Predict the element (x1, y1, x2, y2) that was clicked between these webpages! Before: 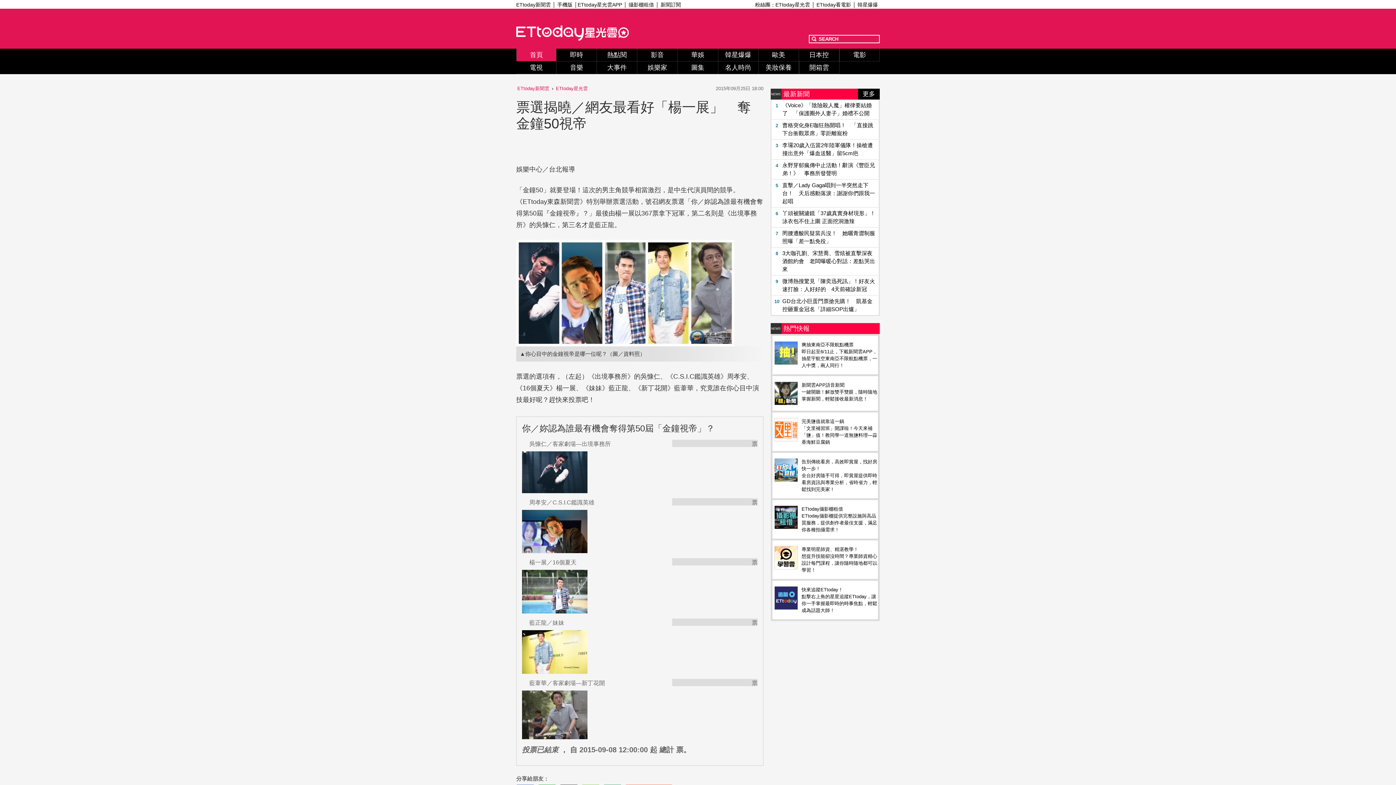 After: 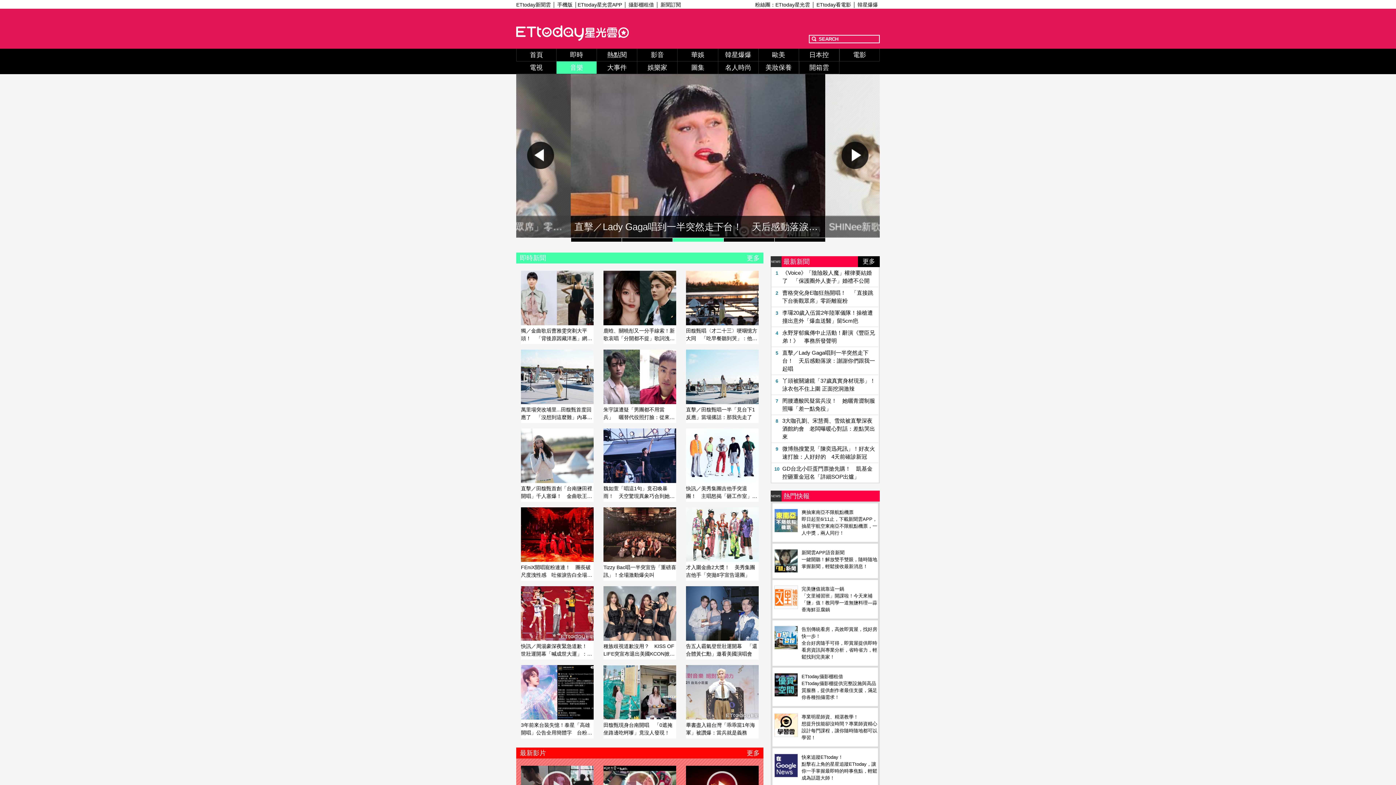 Action: bbox: (556, 61, 597, 74) label: 音樂